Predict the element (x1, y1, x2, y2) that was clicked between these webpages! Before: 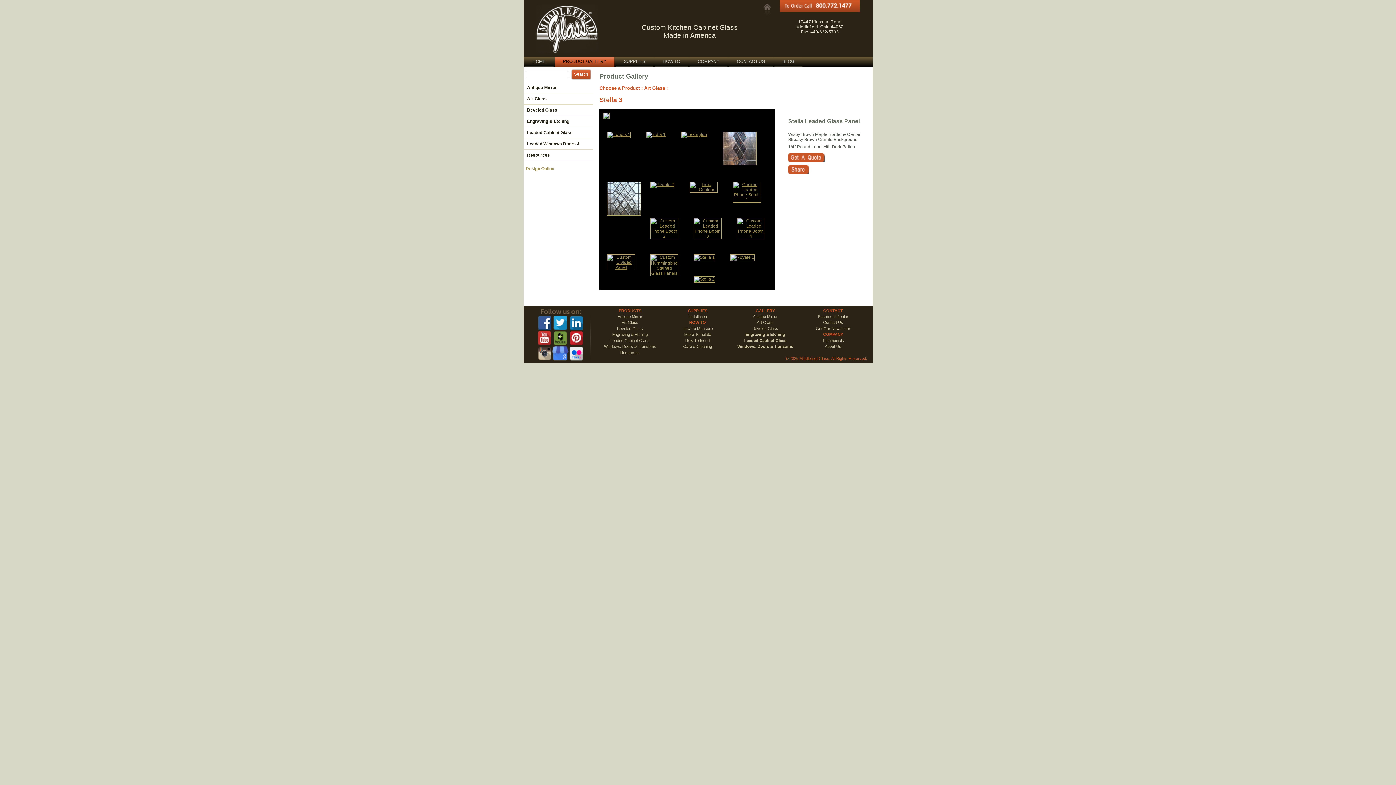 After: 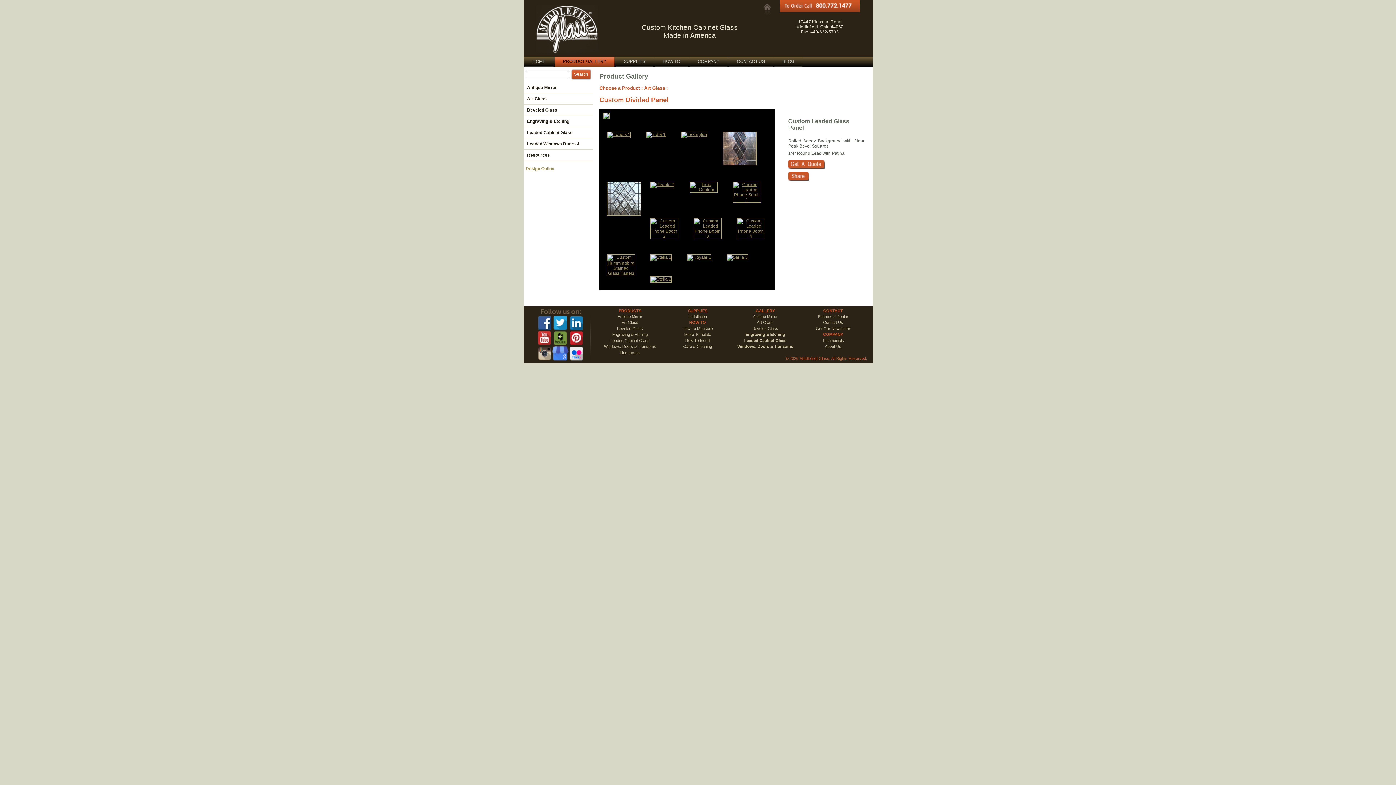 Action: bbox: (603, 265, 638, 270)